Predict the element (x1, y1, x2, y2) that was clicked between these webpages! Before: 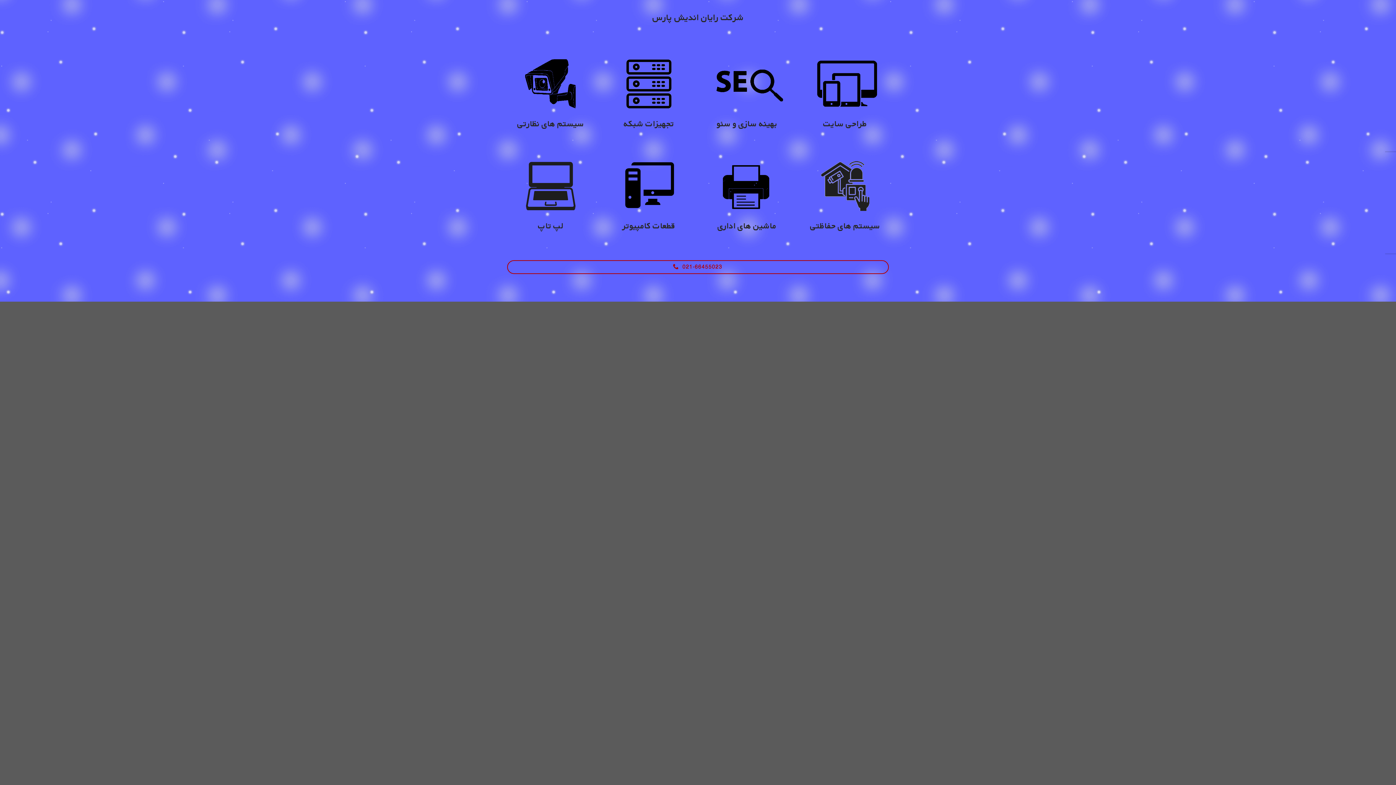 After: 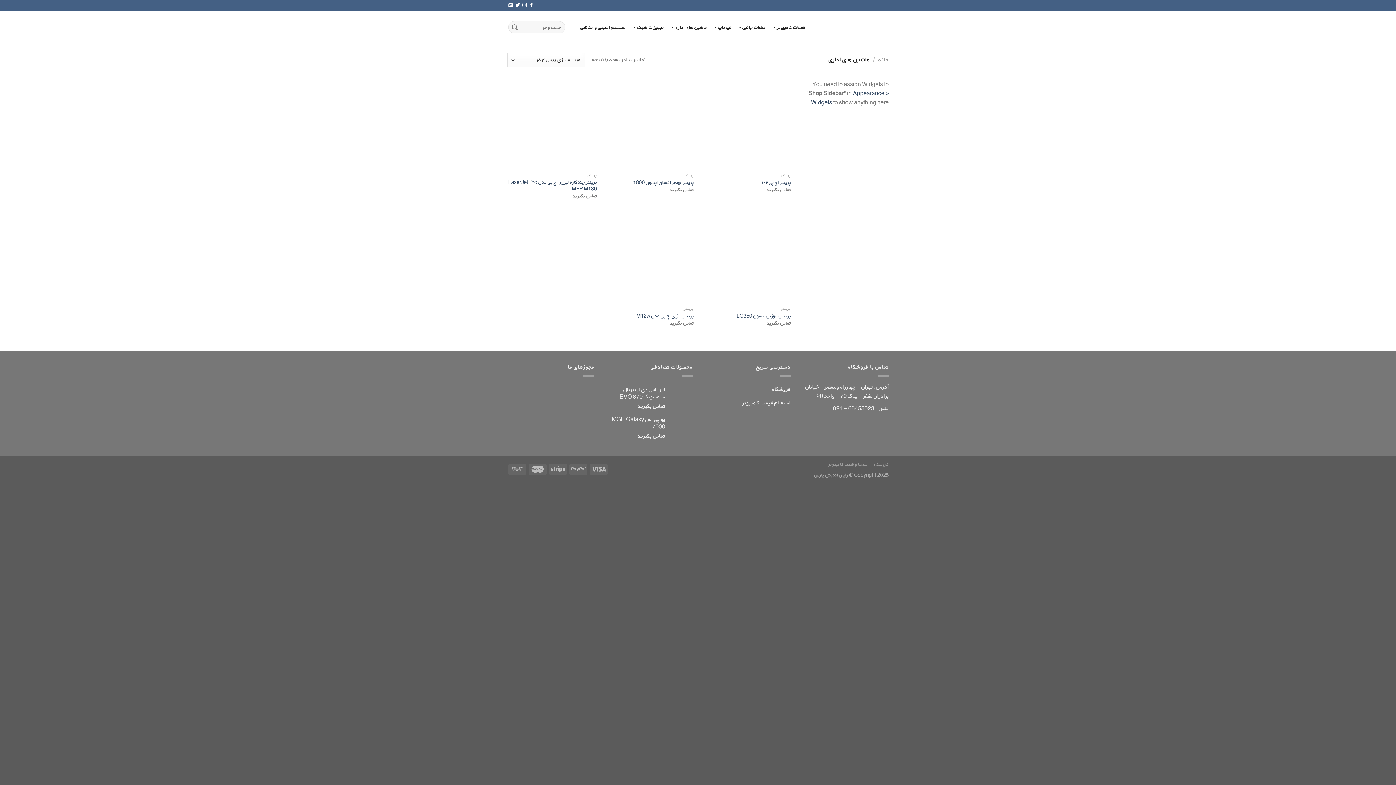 Action: bbox: (703, 158, 790, 214)